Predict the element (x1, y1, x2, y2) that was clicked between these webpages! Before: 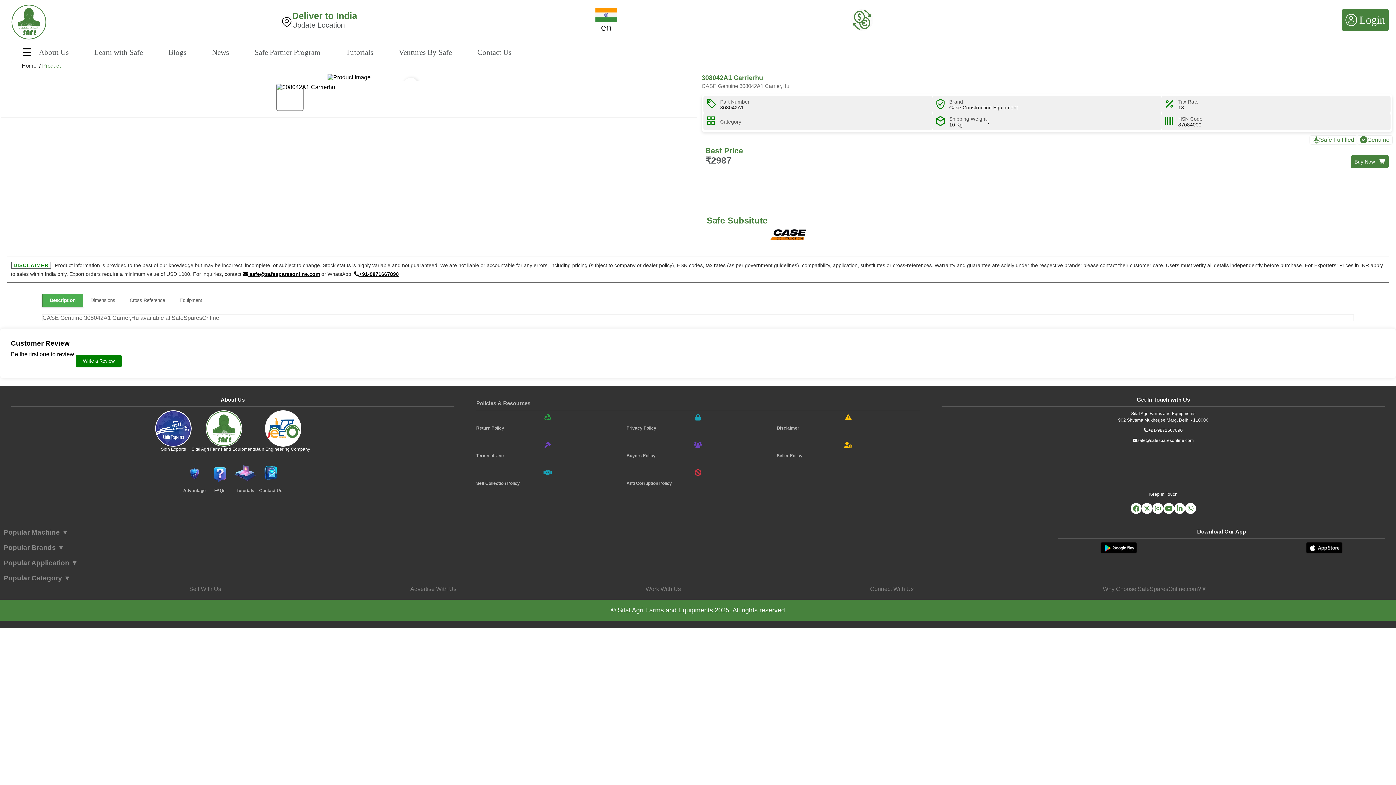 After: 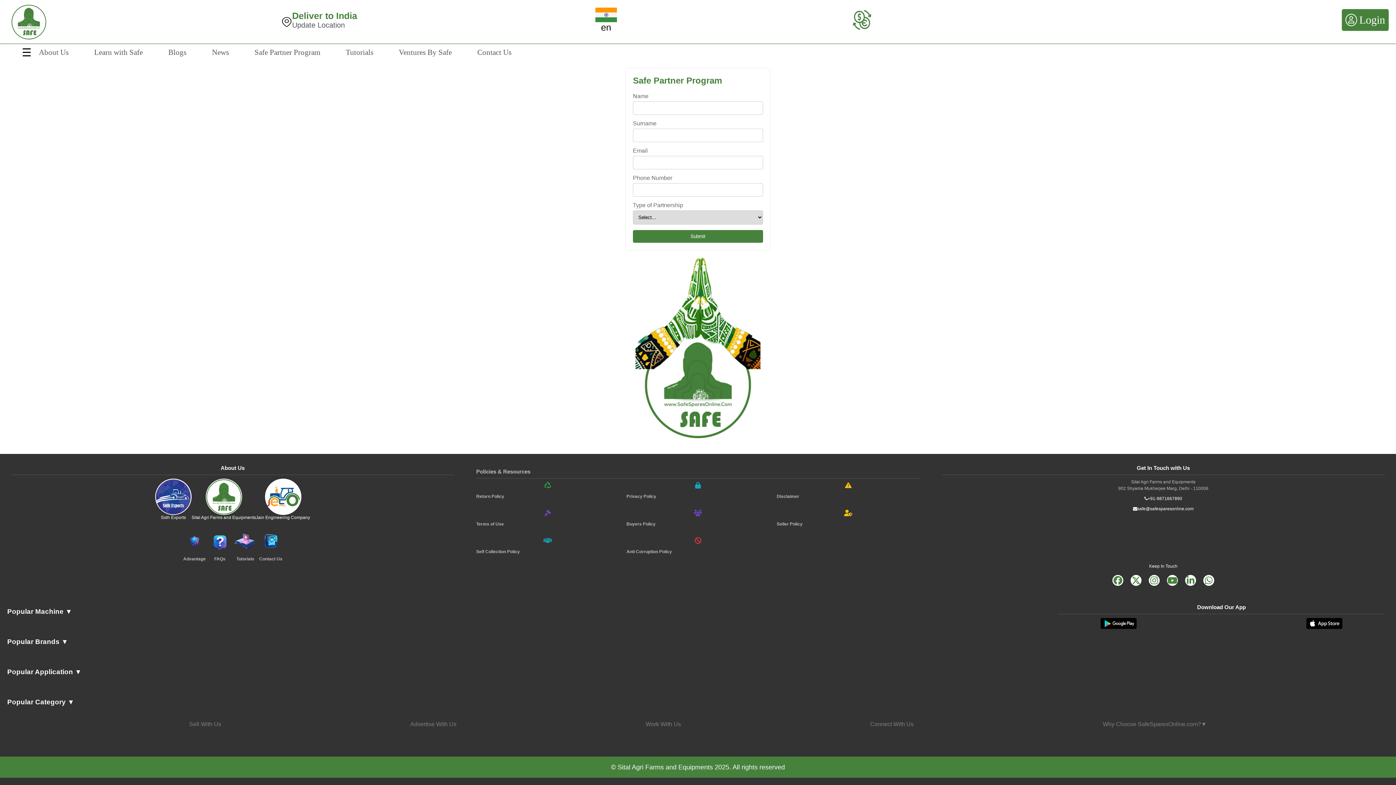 Action: label: Safe Partner Program bbox: (250, 44, 324, 60)